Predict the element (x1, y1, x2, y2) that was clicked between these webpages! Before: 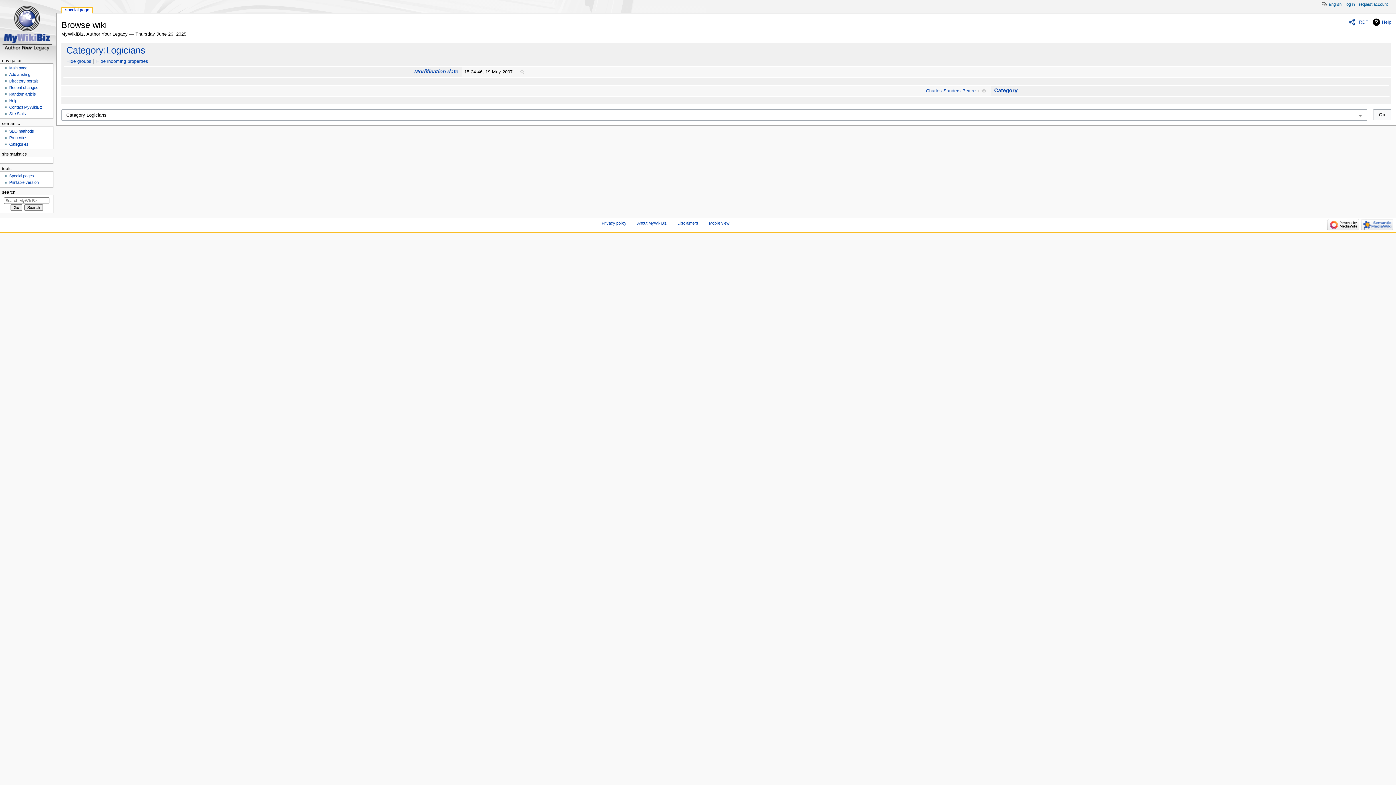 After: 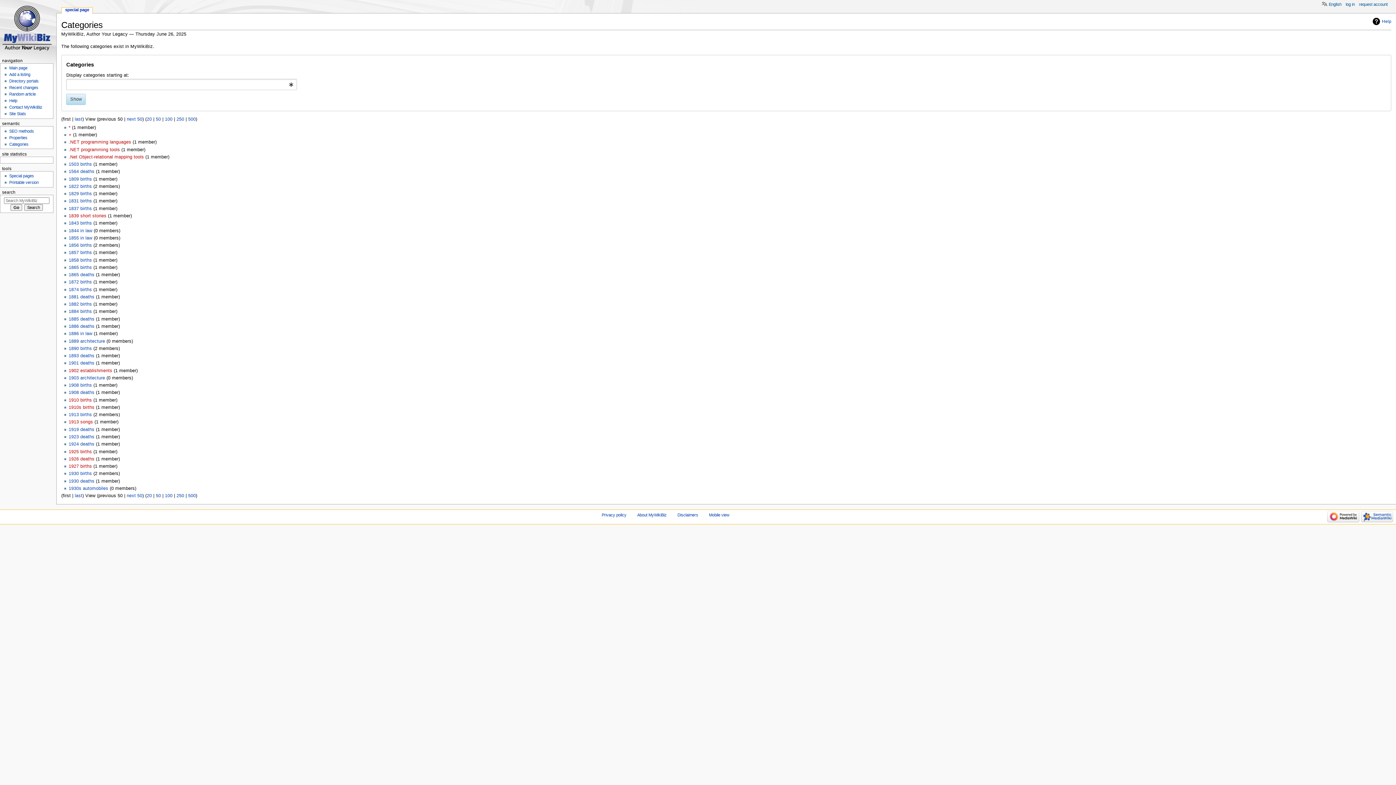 Action: bbox: (9, 142, 28, 146) label: Categories